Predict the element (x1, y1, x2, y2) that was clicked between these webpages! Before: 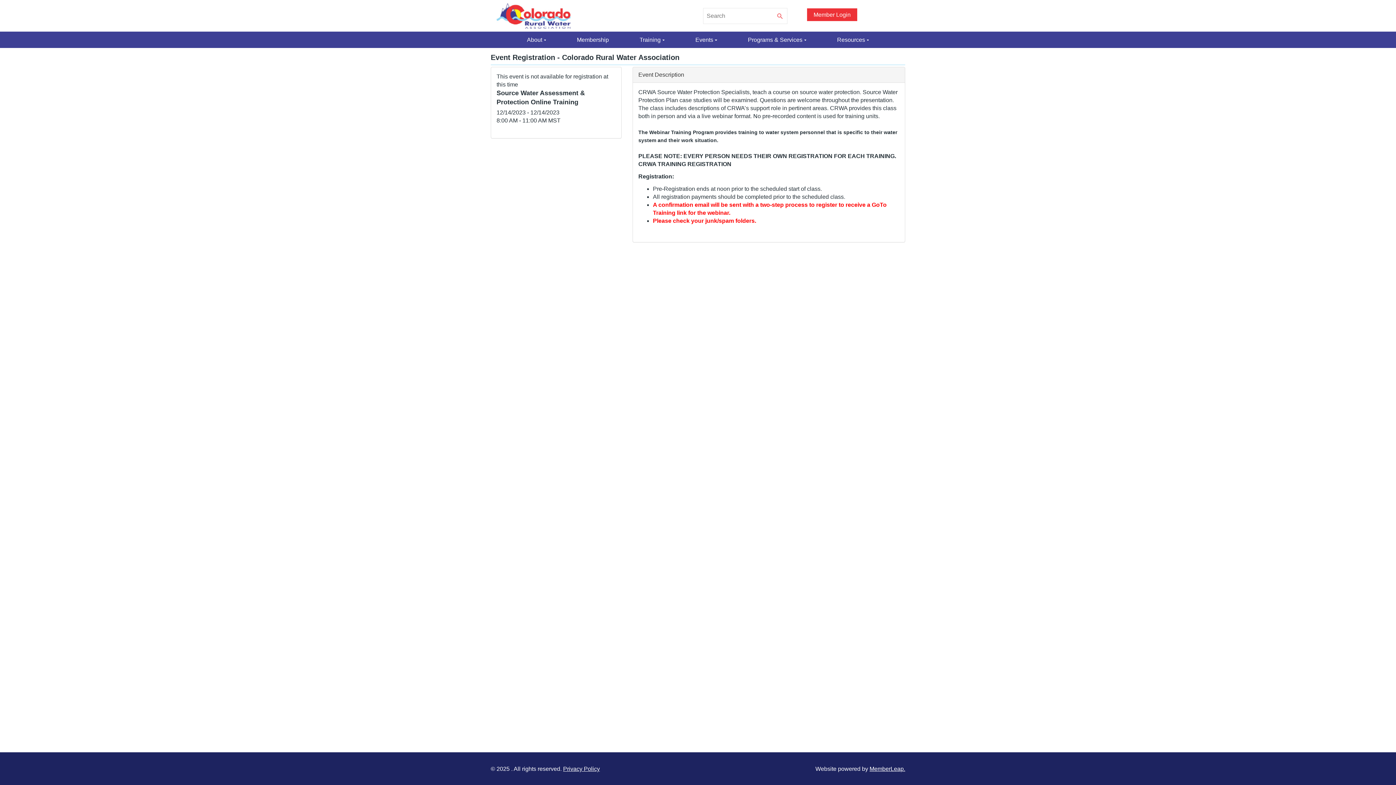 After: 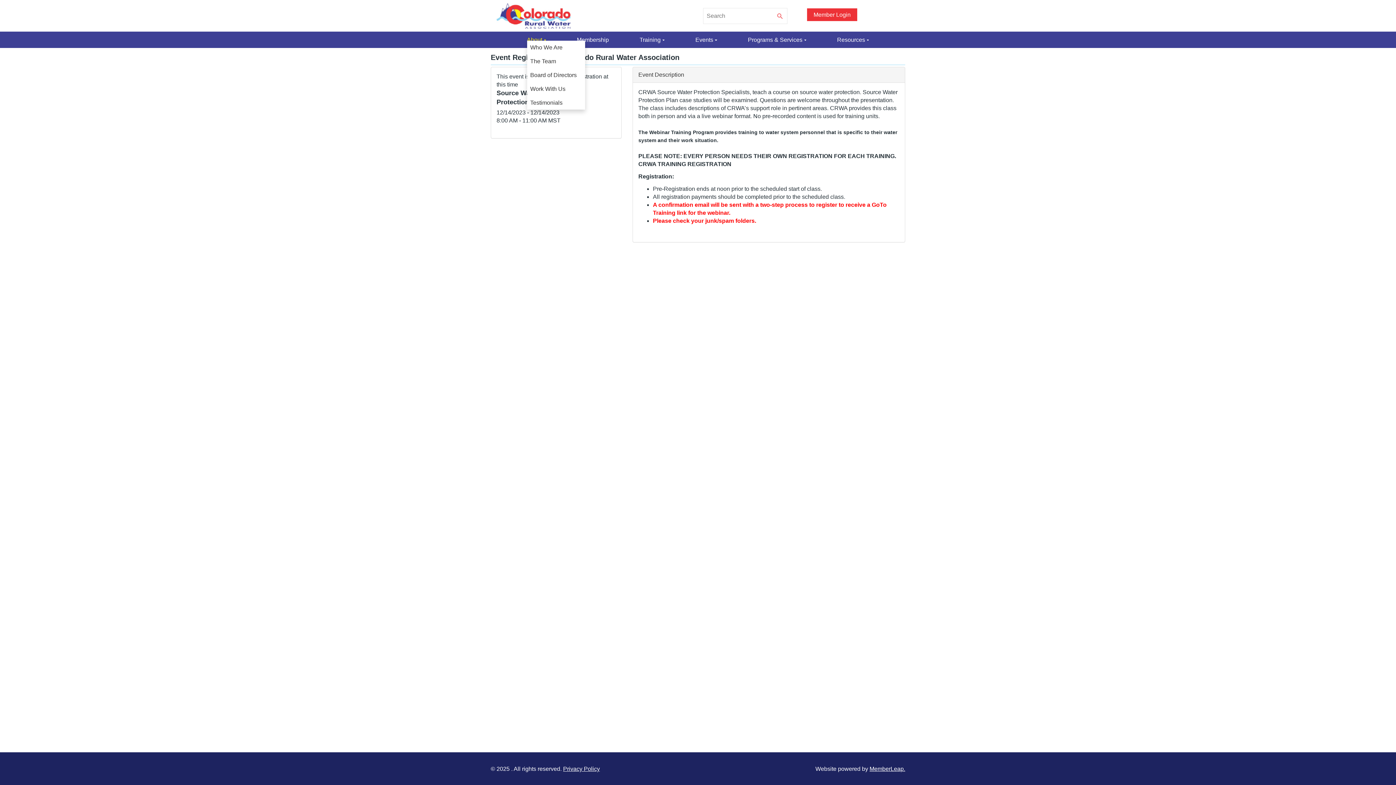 Action: label: About bbox: (527, 36, 546, 43)